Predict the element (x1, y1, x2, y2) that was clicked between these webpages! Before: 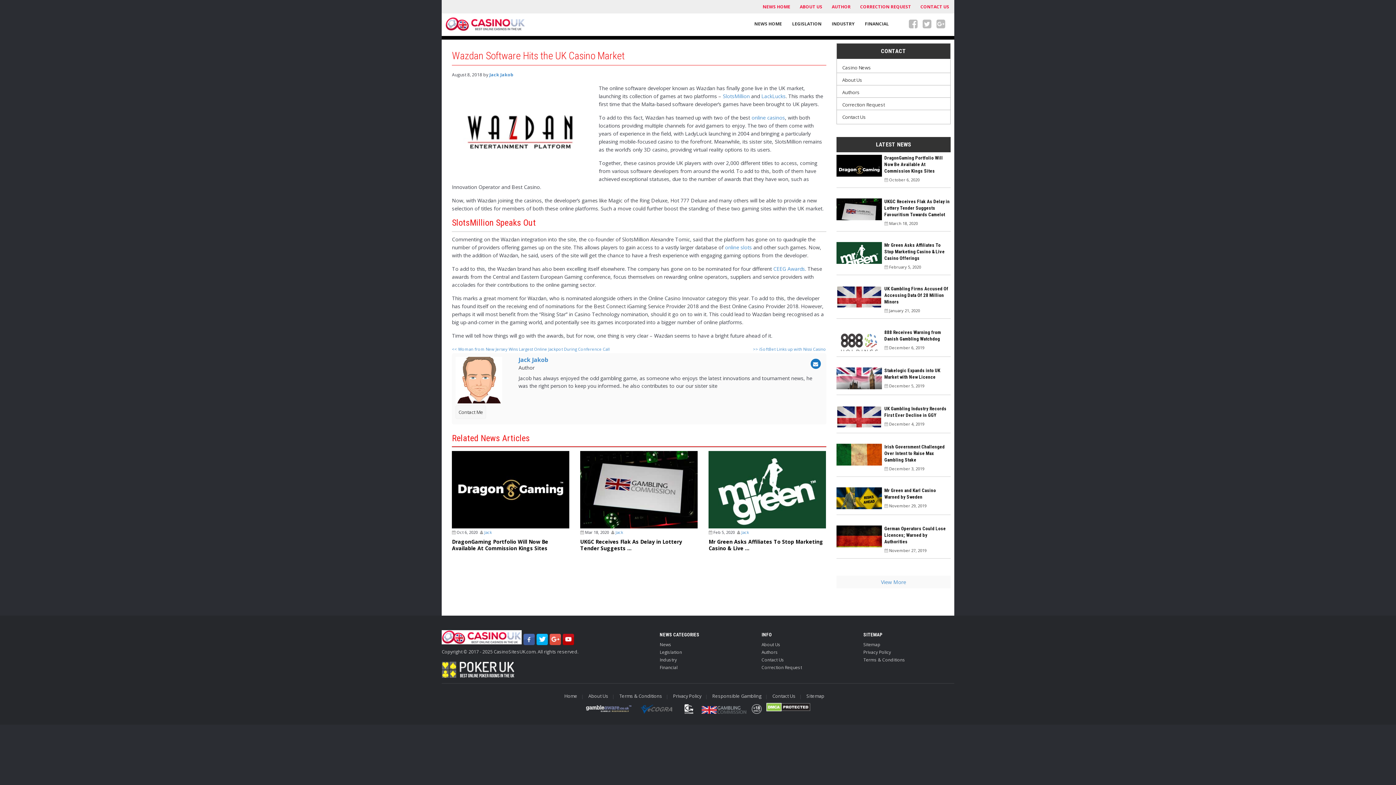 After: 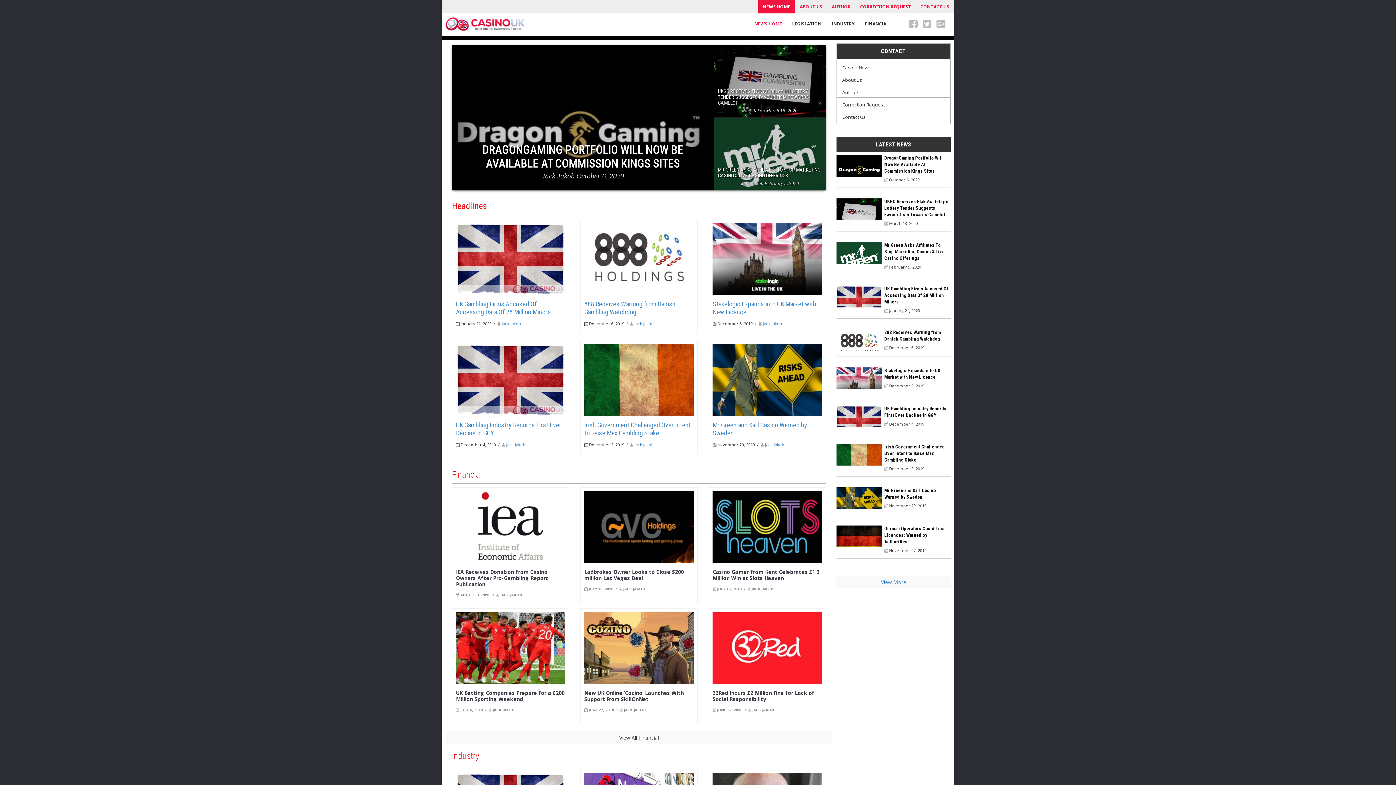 Action: bbox: (441, 640, 521, 646)